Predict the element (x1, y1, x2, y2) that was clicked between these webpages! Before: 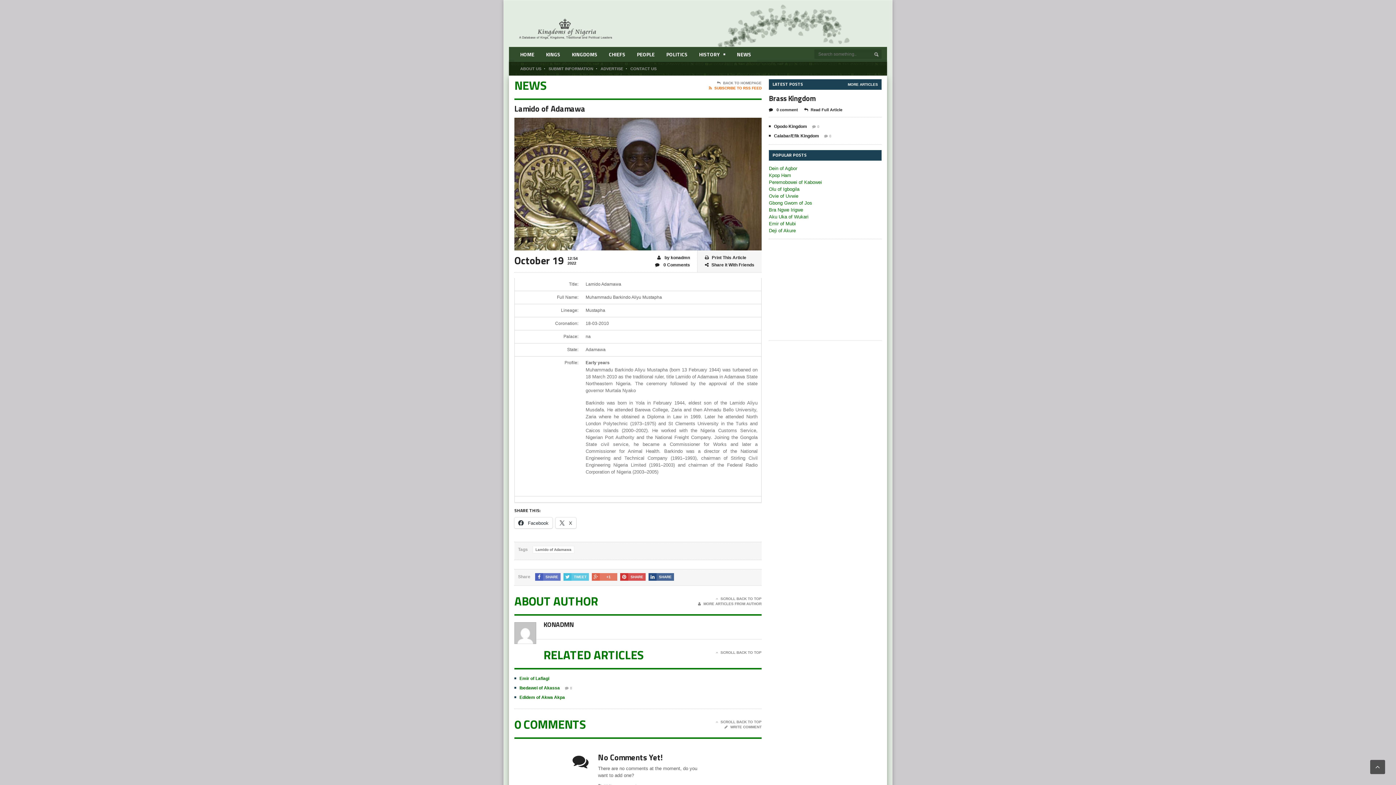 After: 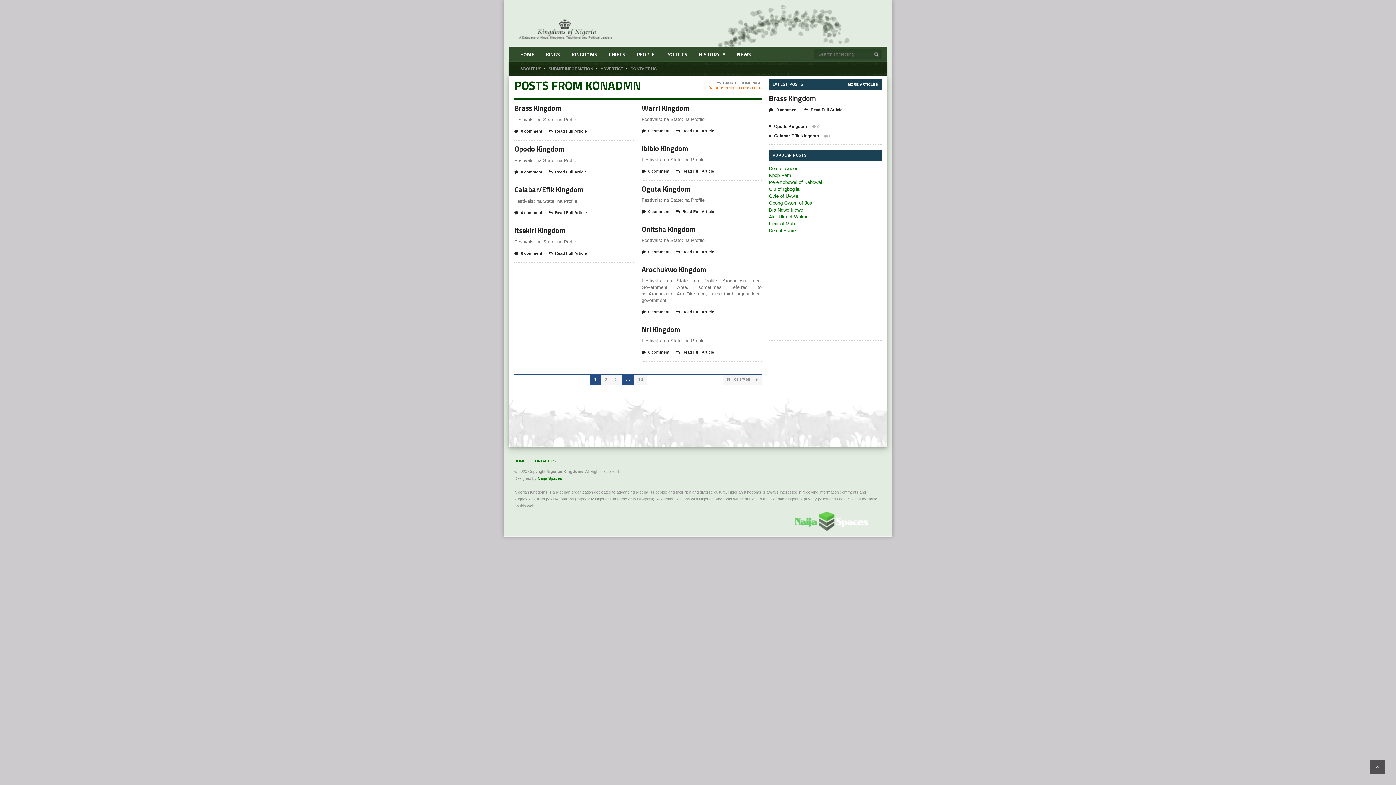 Action: bbox: (698, 601, 761, 607) label: MORE ARTICLES FROM AUTHOR